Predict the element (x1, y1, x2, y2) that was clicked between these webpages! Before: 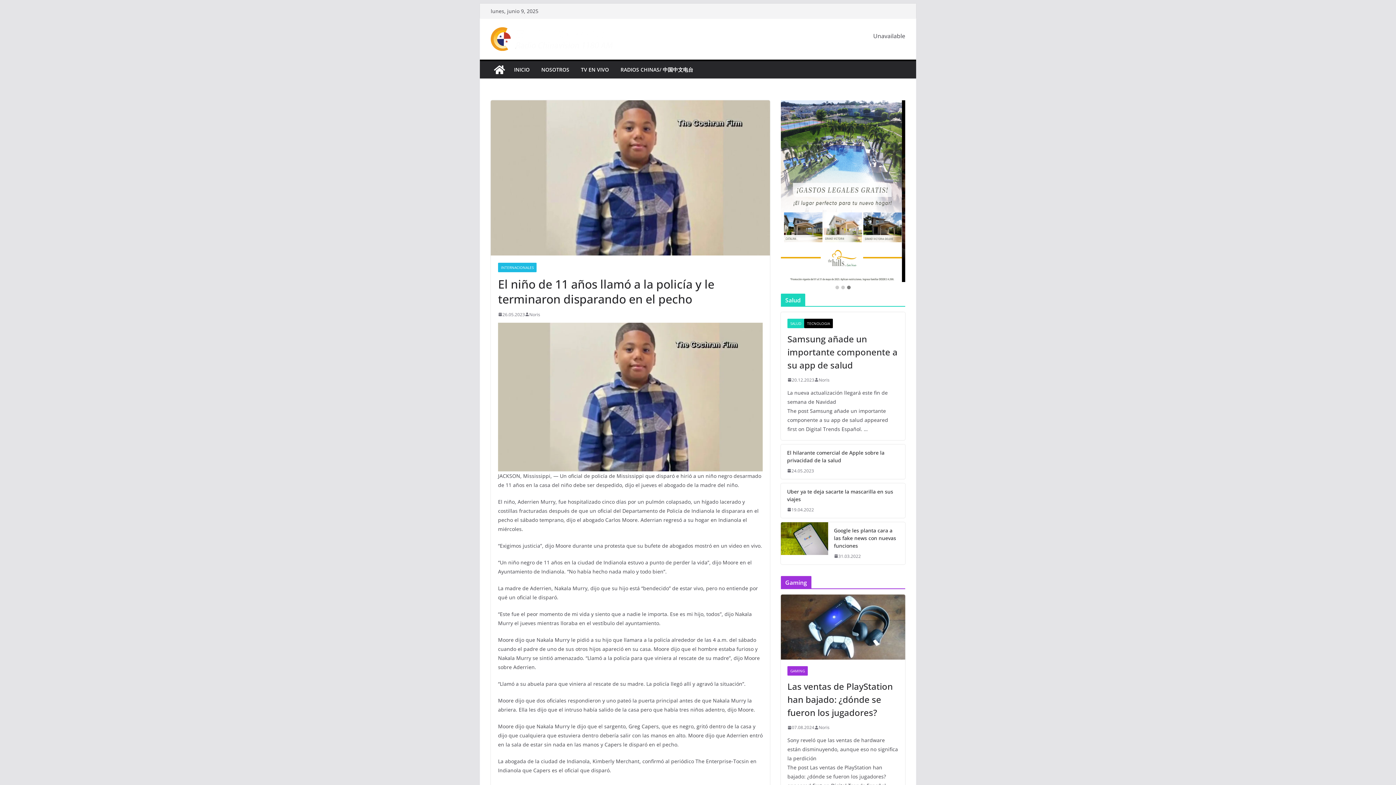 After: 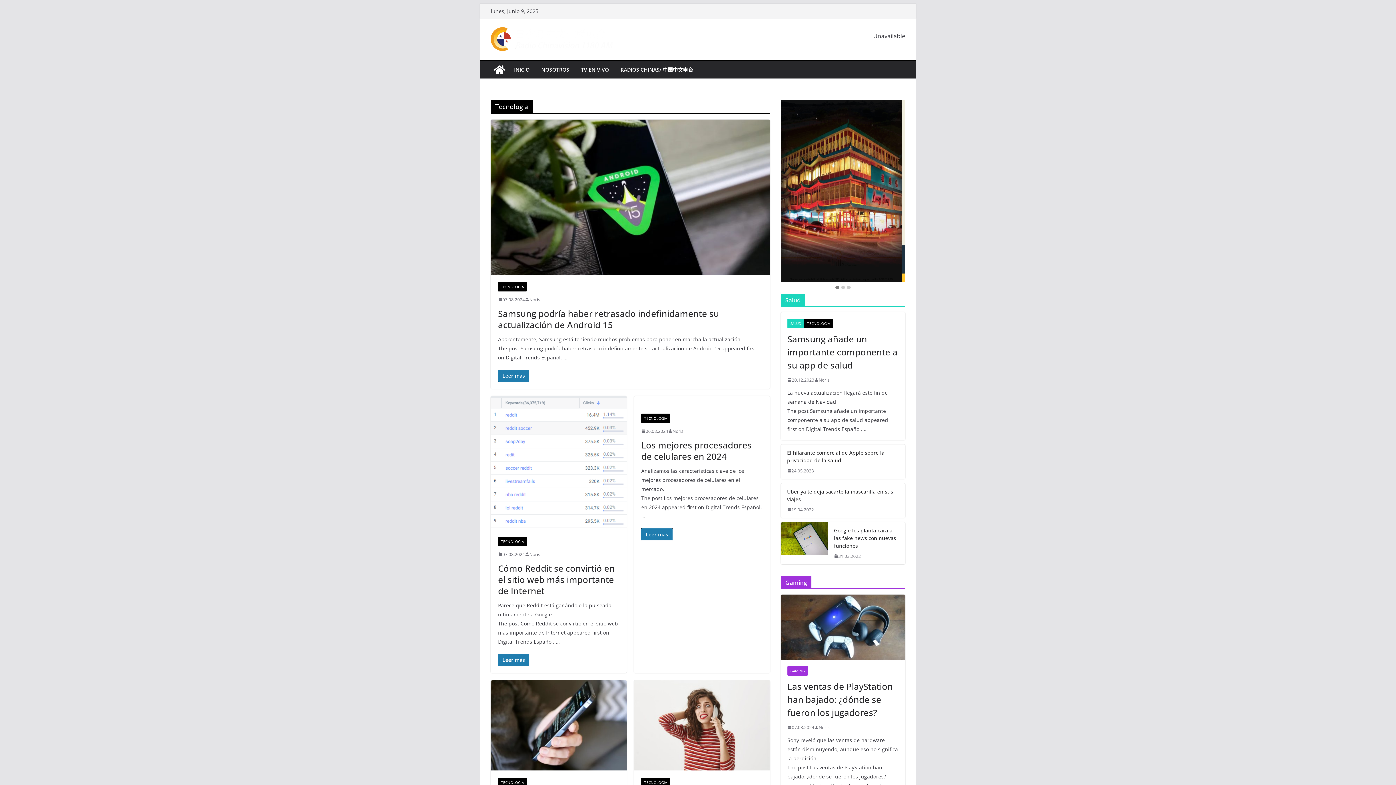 Action: label: TECNOLOGIA bbox: (804, 318, 833, 328)